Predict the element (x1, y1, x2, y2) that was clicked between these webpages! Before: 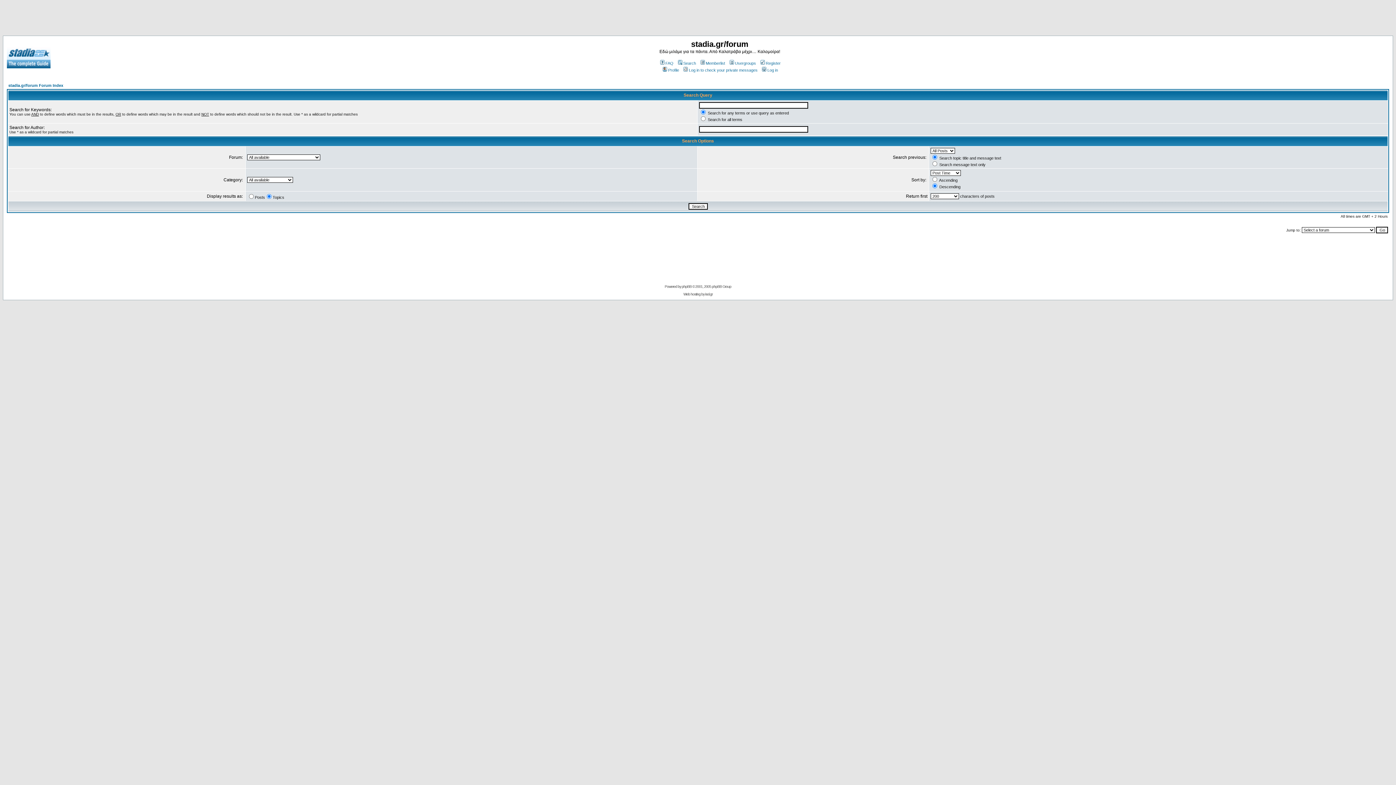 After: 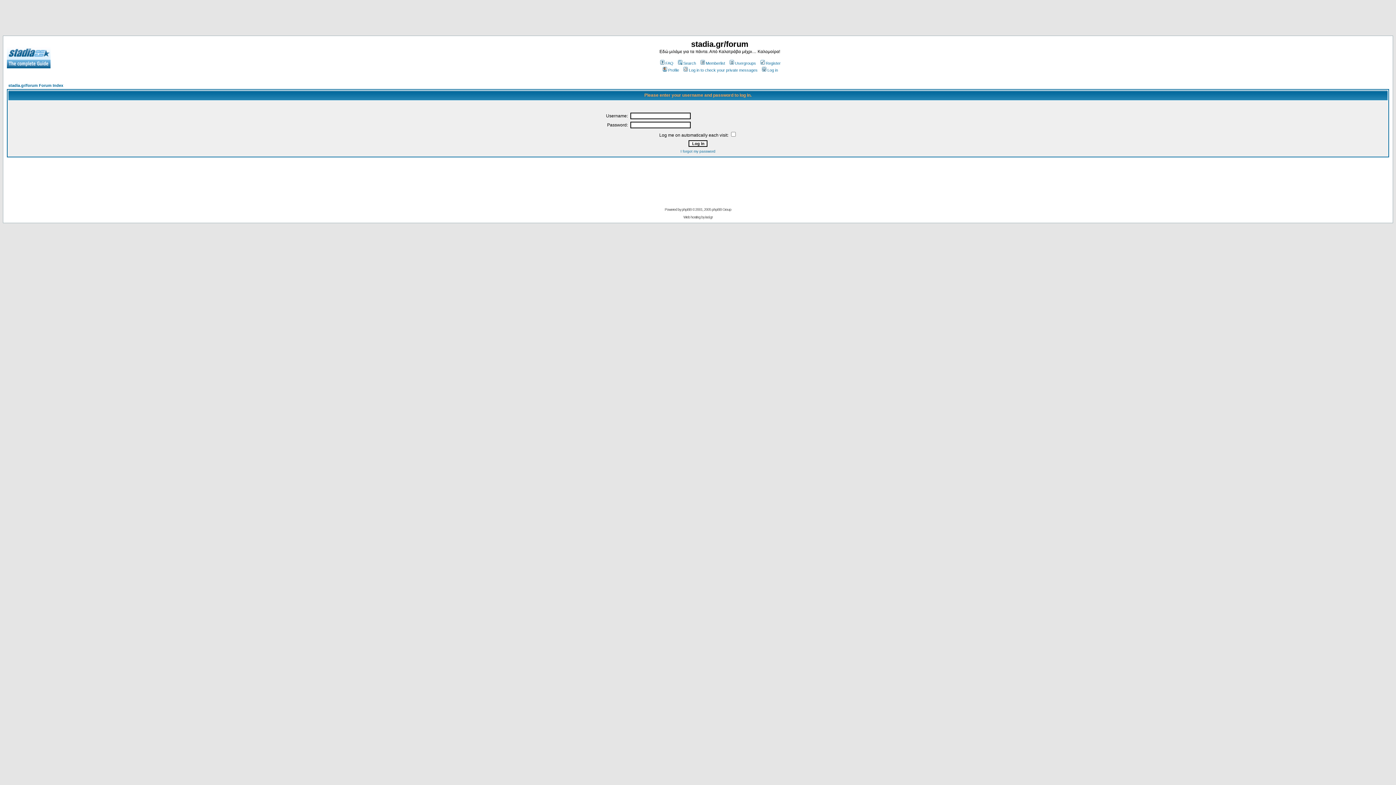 Action: bbox: (761, 68, 778, 72) label: Log in